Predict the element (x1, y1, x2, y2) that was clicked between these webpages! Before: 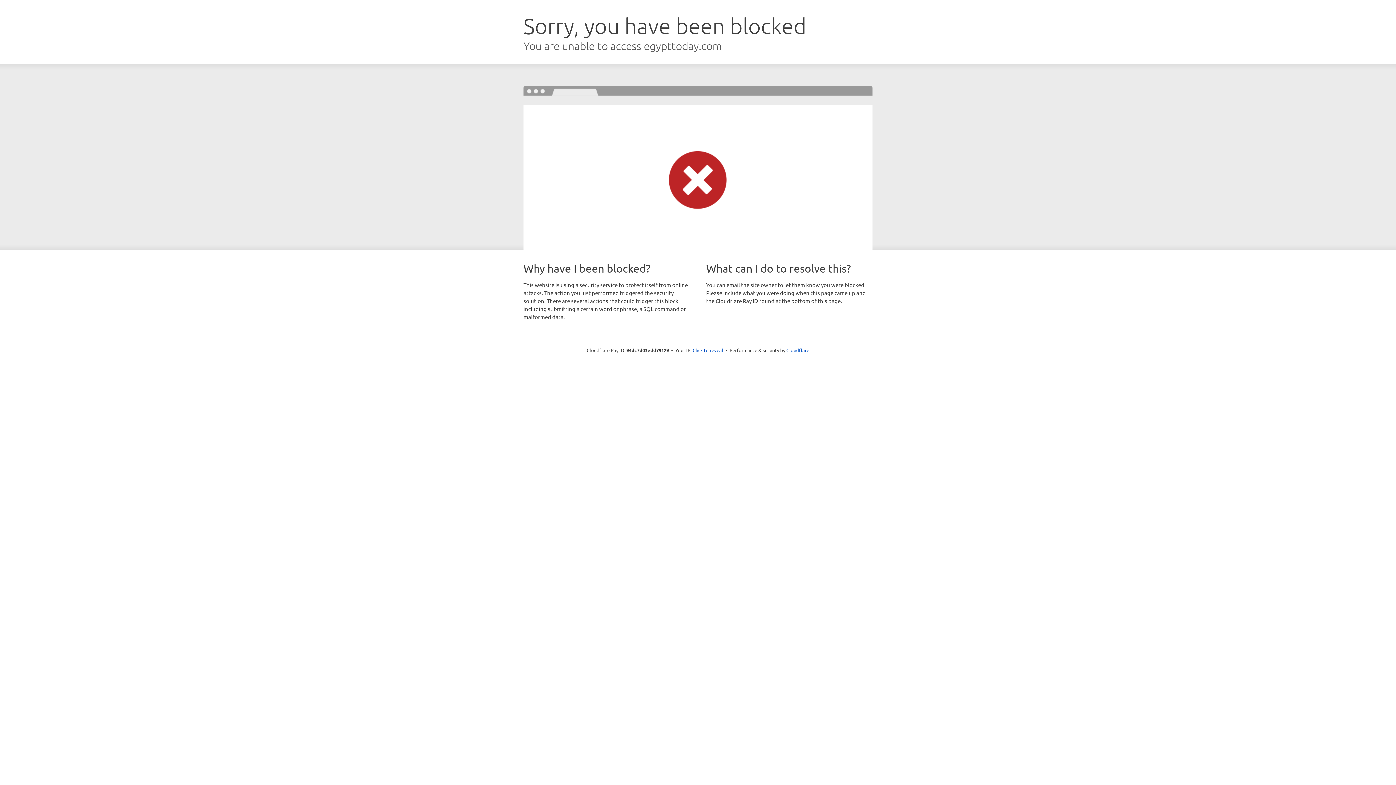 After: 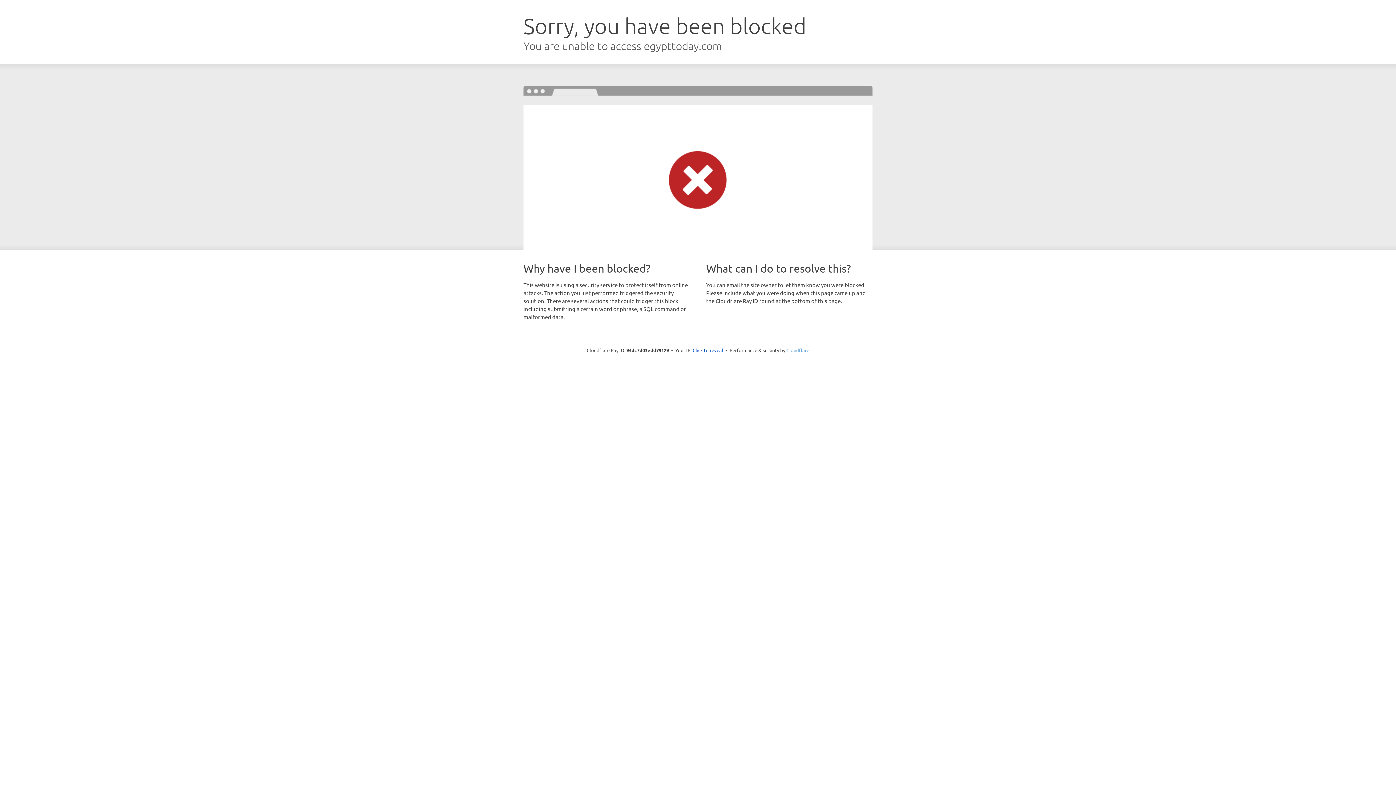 Action: bbox: (786, 347, 809, 353) label: Cloudflare